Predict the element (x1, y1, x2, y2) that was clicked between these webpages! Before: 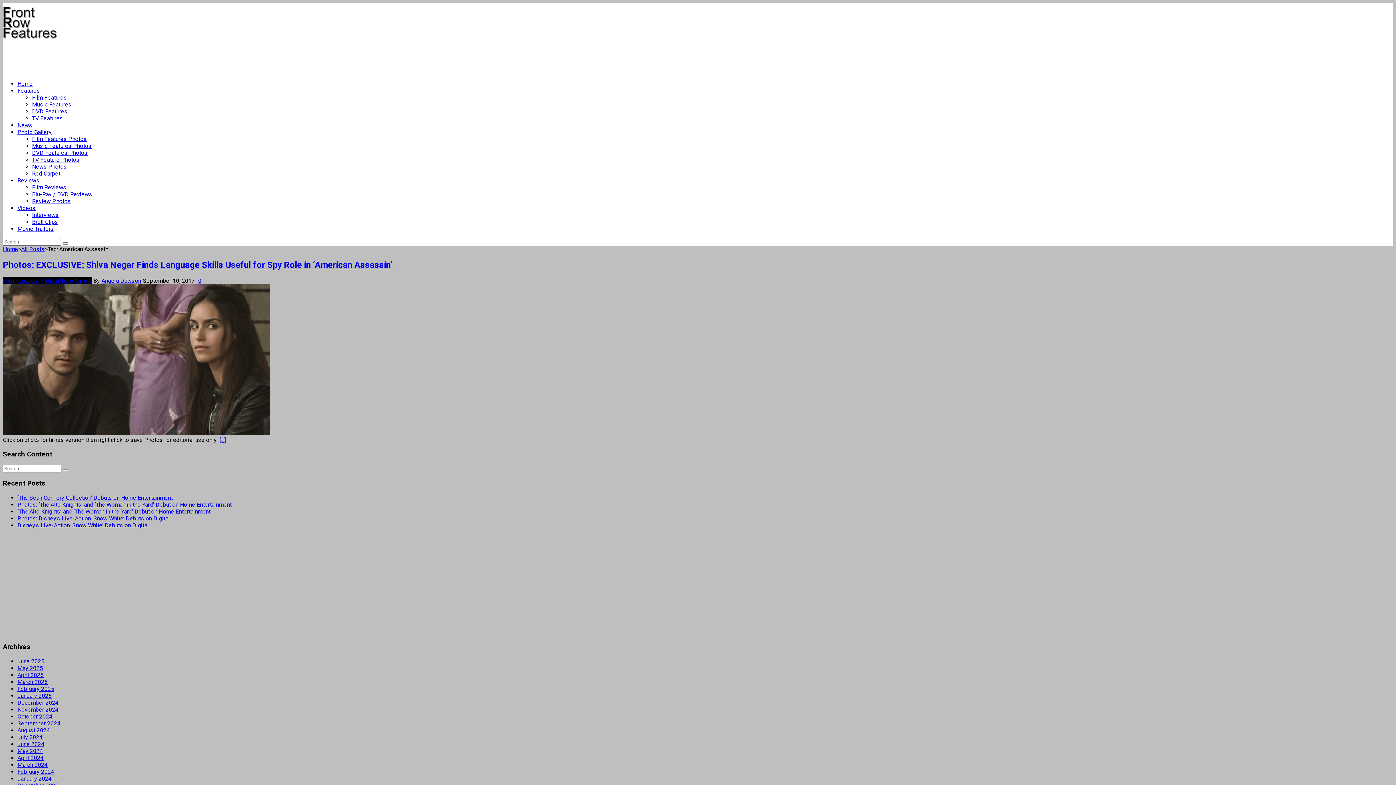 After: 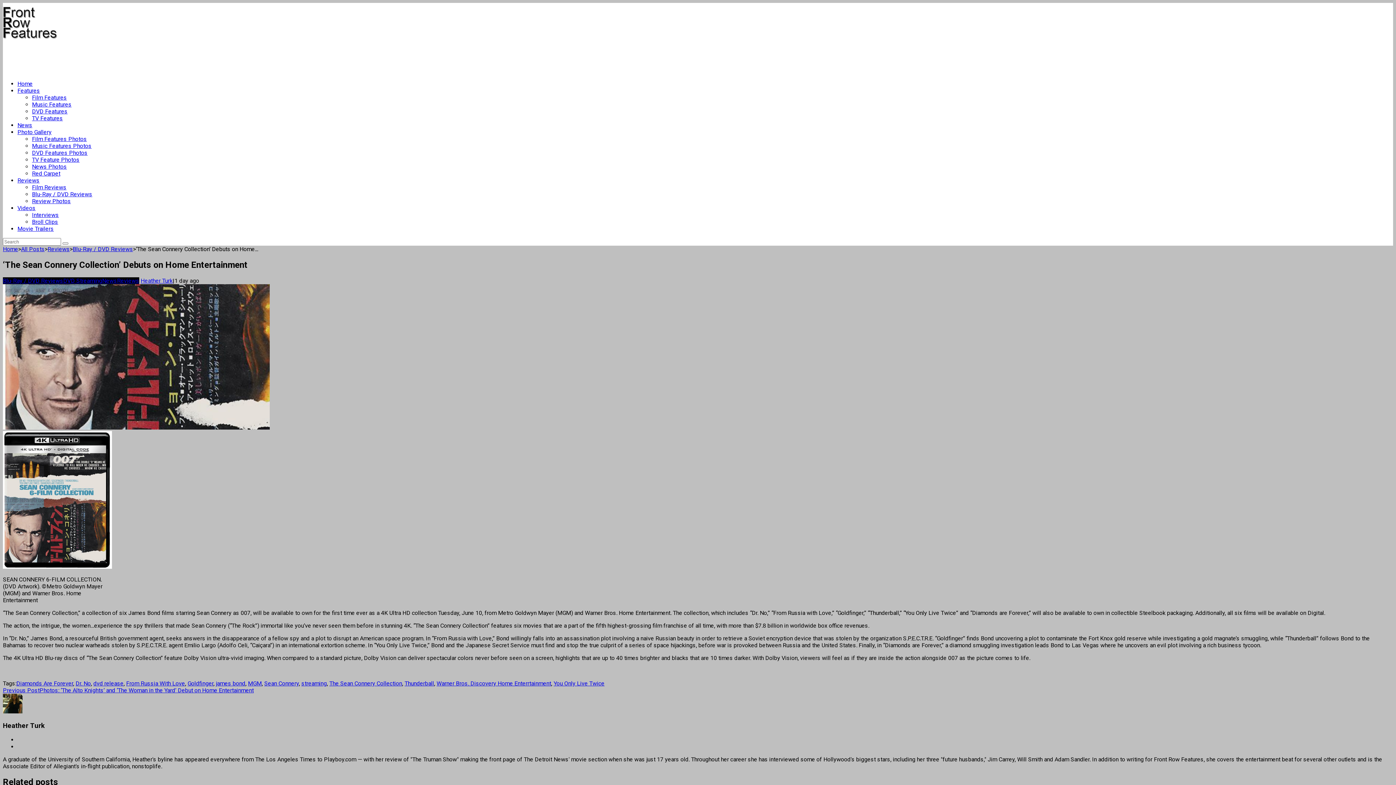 Action: label: ‘The Sean Connery Collection’ Debuts on Home Entertainment bbox: (17, 494, 172, 501)